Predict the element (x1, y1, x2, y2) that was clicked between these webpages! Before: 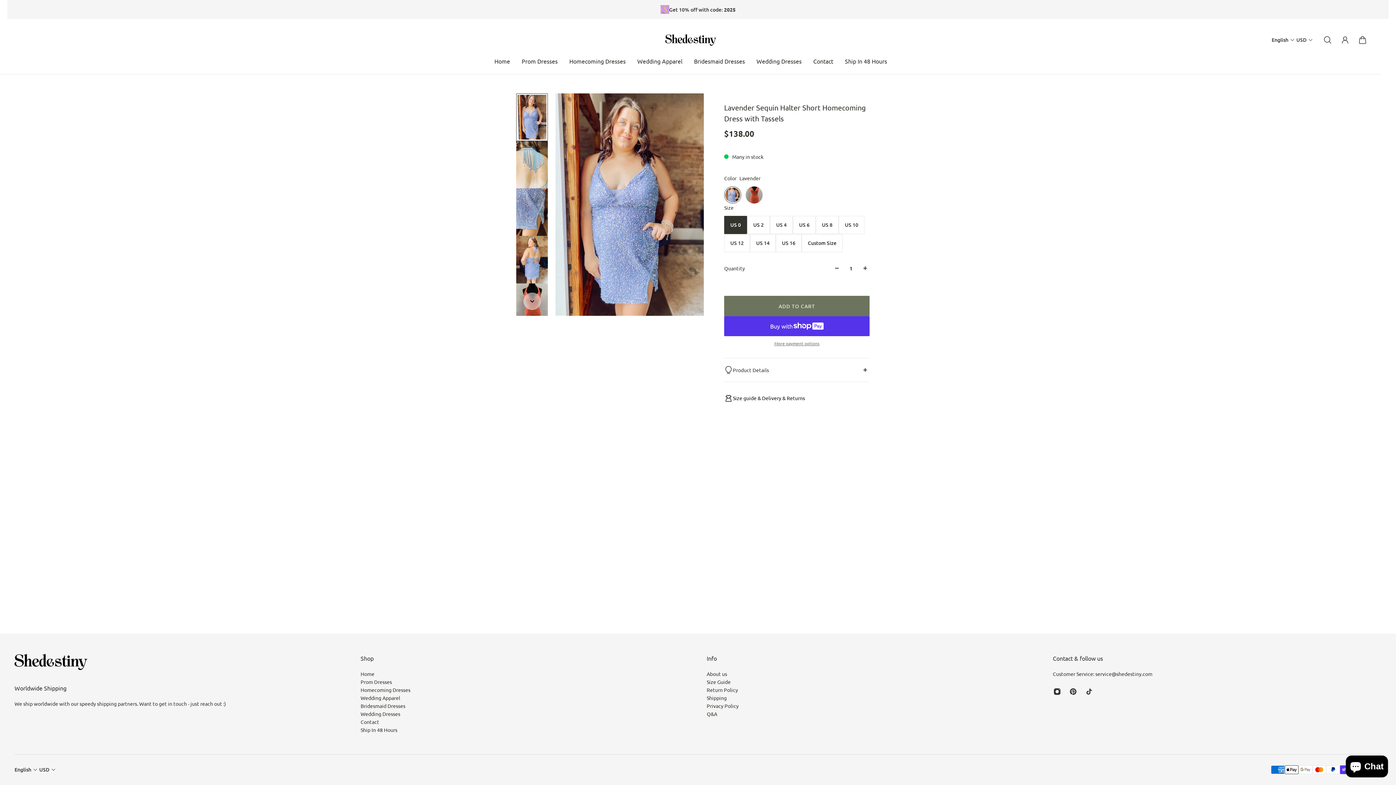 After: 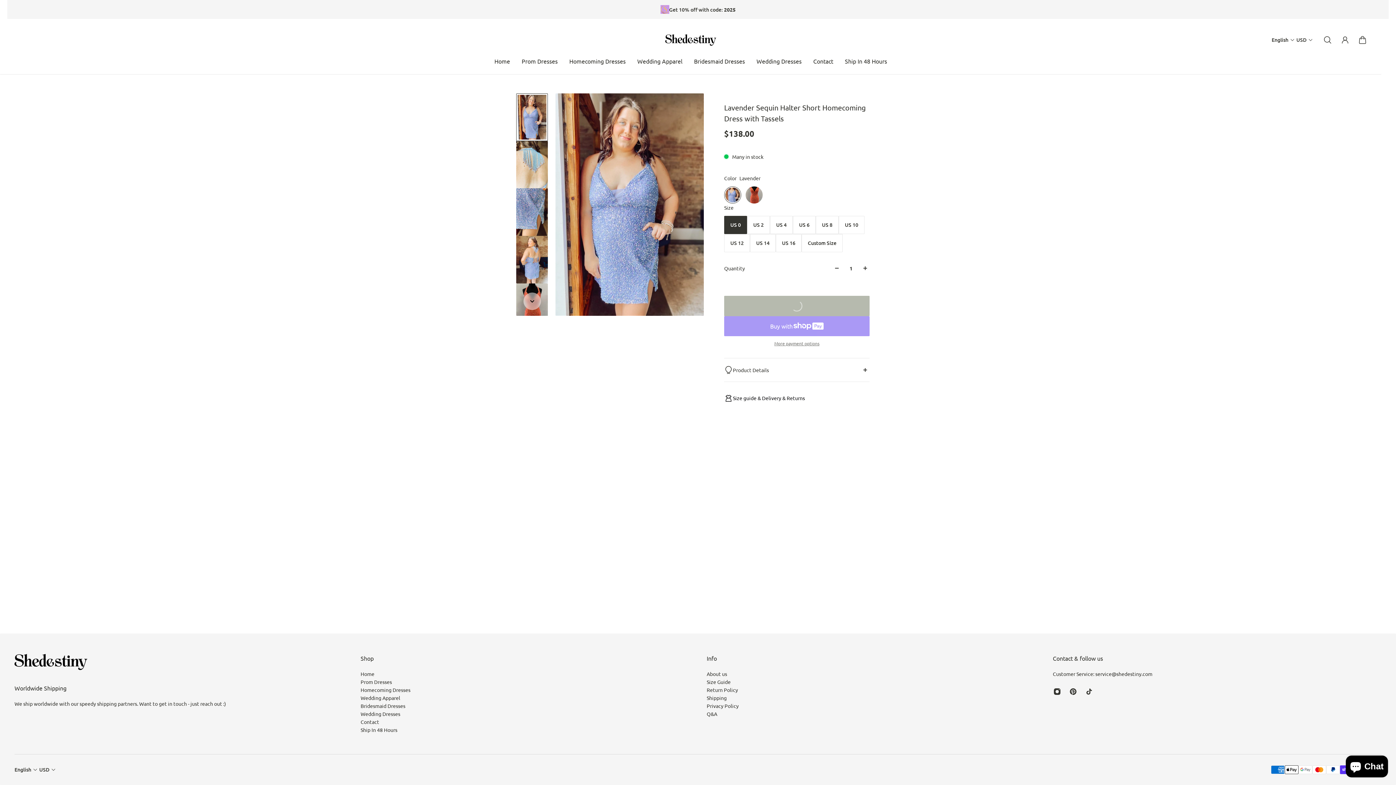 Action: label: Add to cart bbox: (724, 295, 869, 316)